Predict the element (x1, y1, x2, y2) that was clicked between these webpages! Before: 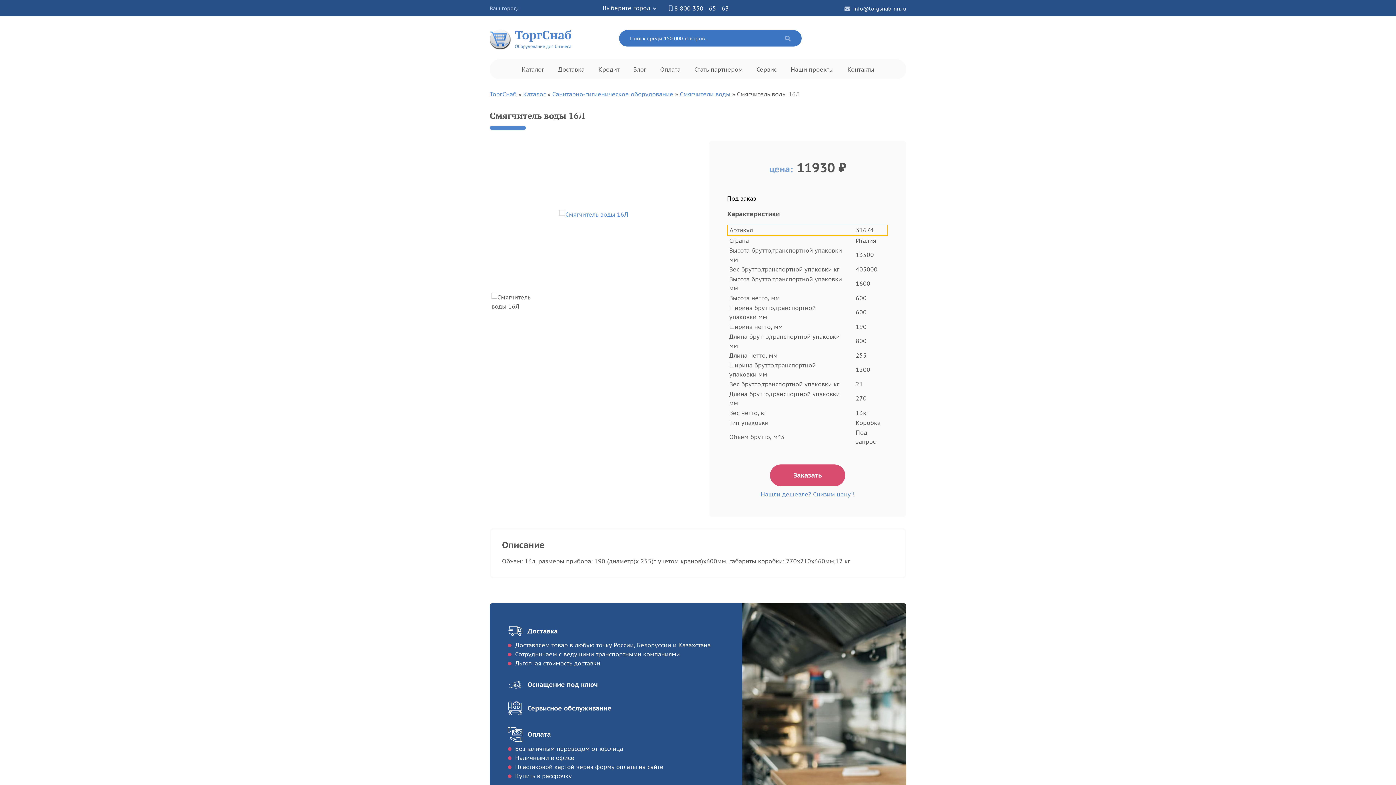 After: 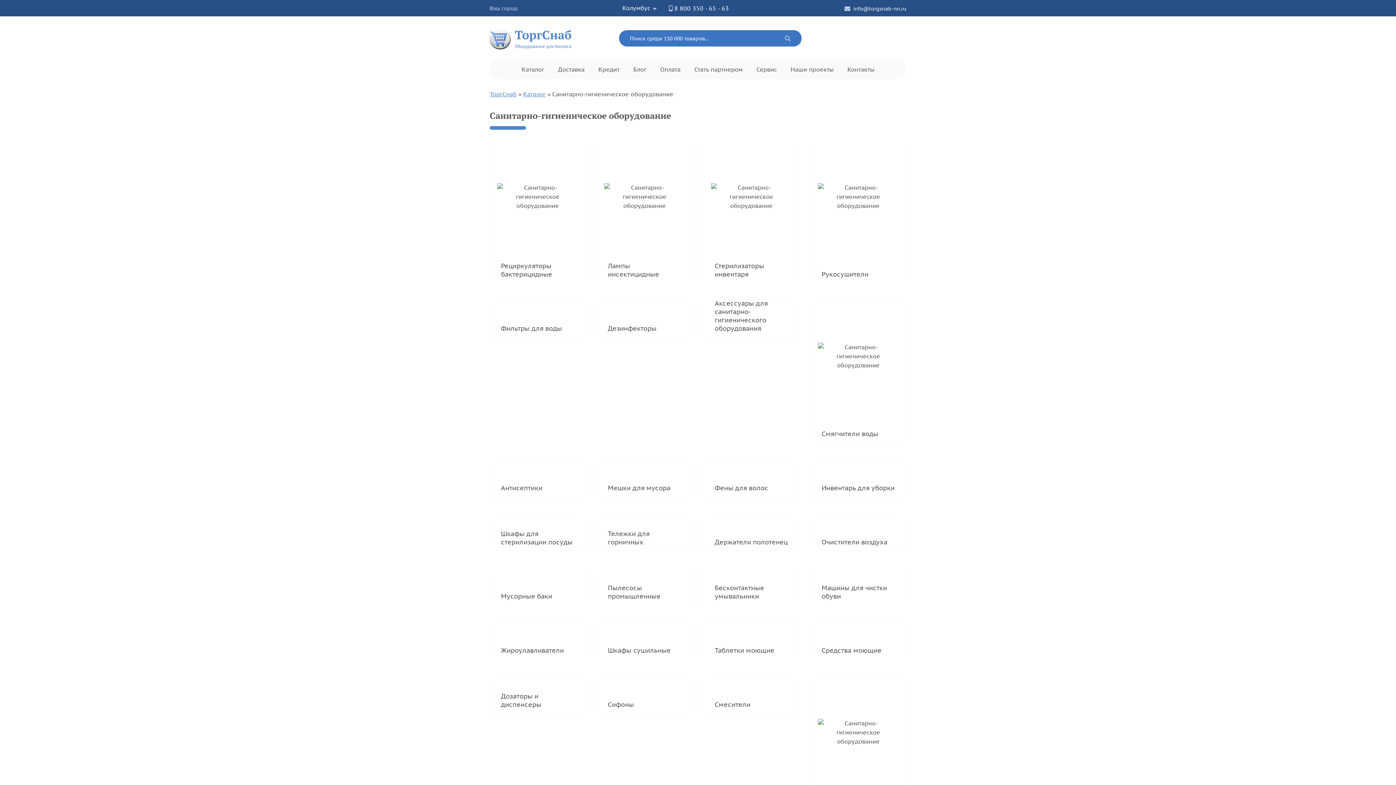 Action: label: Санитарно-гигиеническое оборудование bbox: (552, 90, 673, 97)